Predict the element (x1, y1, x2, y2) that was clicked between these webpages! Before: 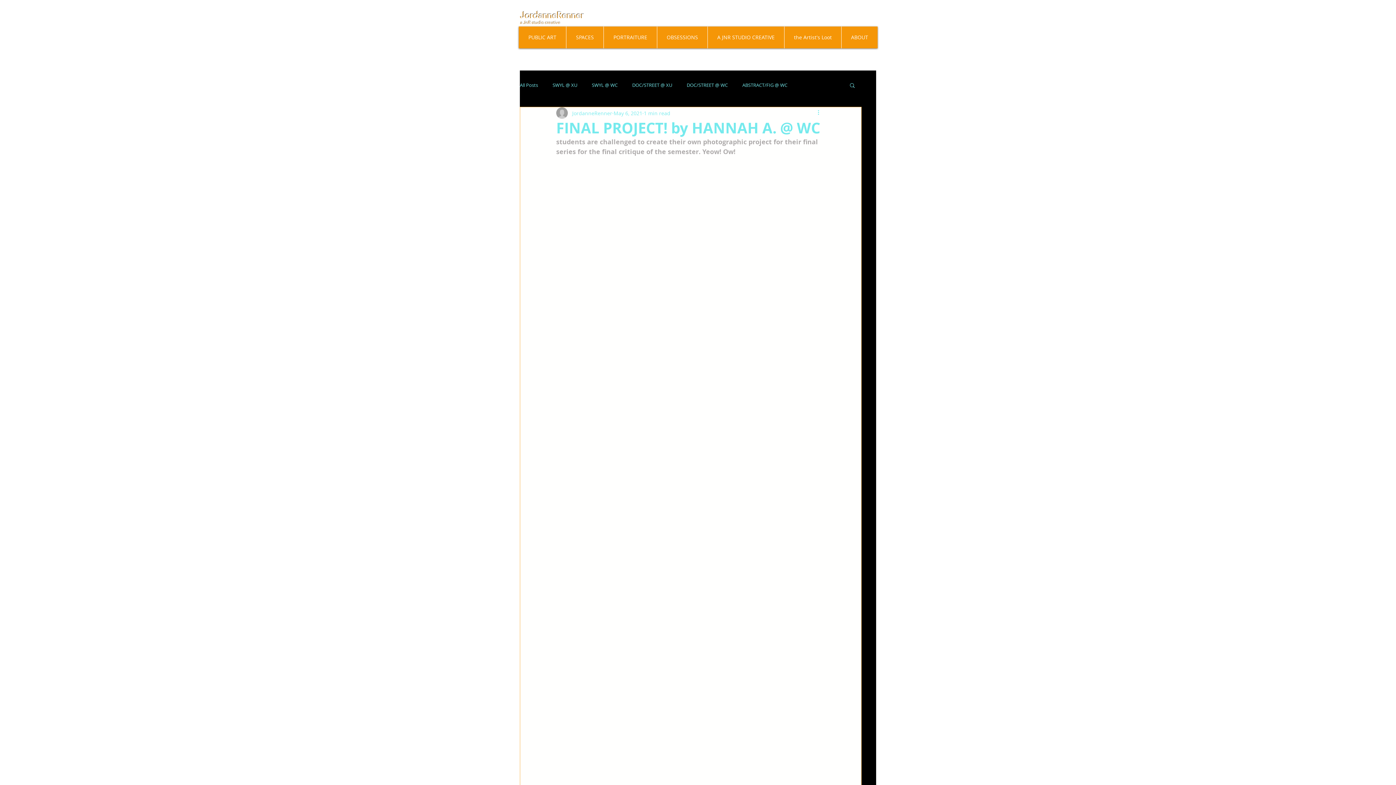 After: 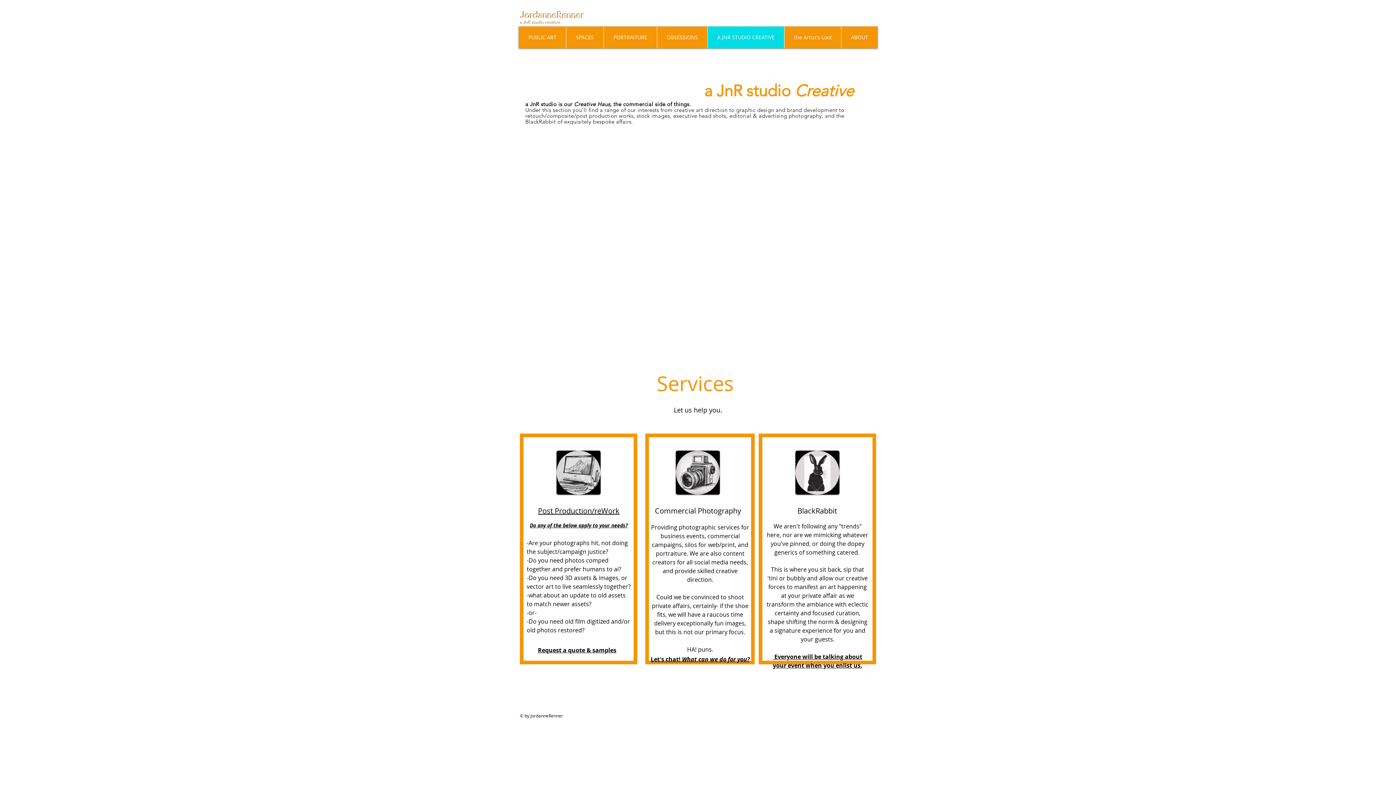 Action: label: A JNR STUDIO CREATIVE bbox: (707, 26, 784, 48)